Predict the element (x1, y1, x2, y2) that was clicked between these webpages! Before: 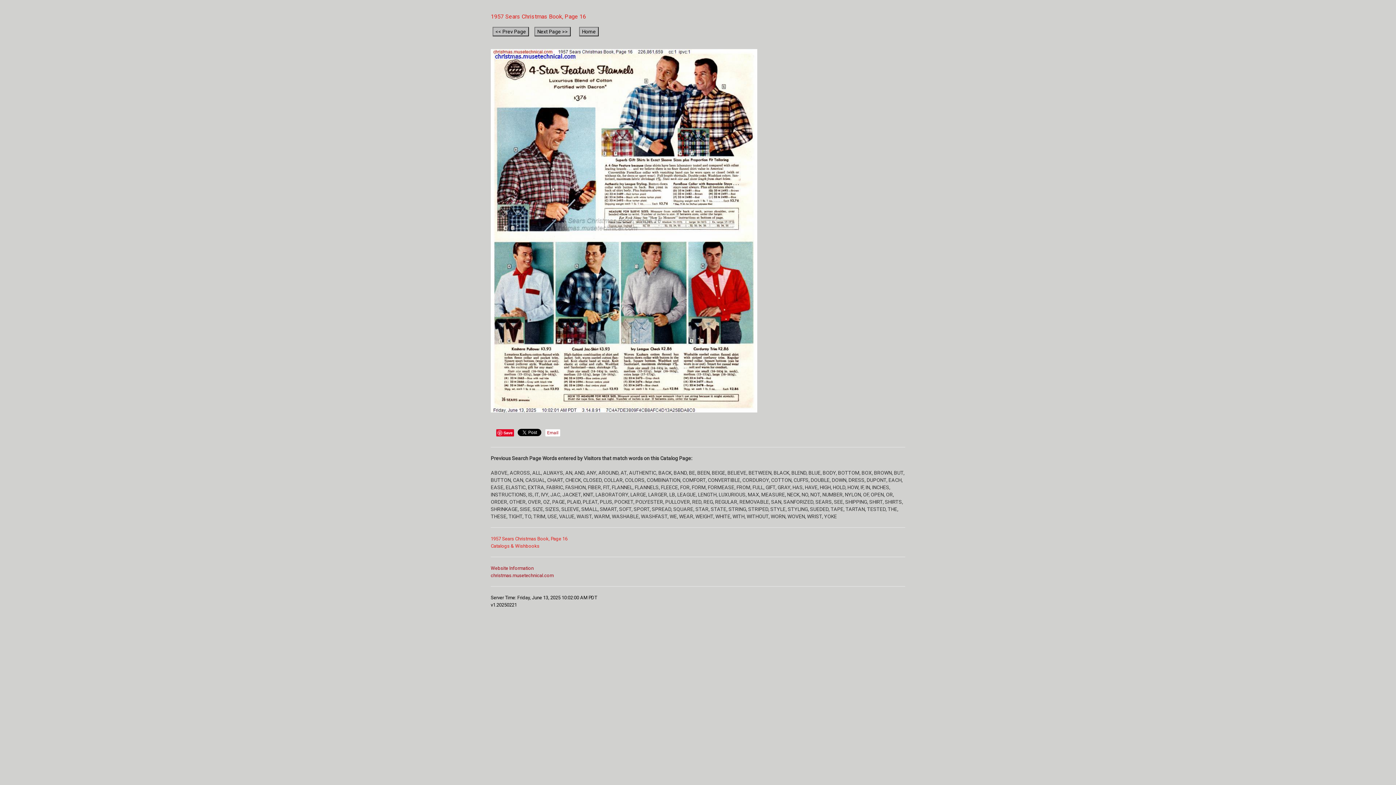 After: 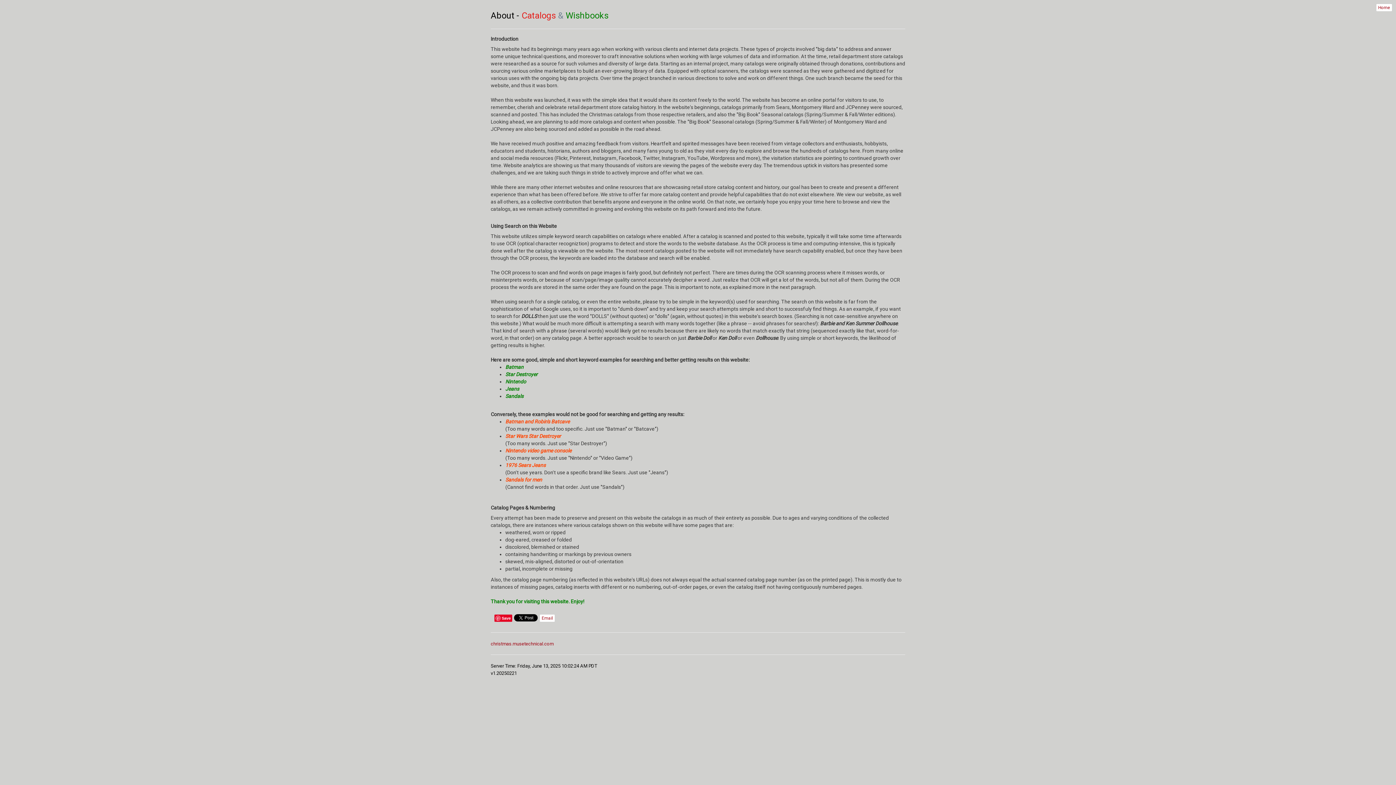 Action: bbox: (490, 565, 533, 571) label: Website Information